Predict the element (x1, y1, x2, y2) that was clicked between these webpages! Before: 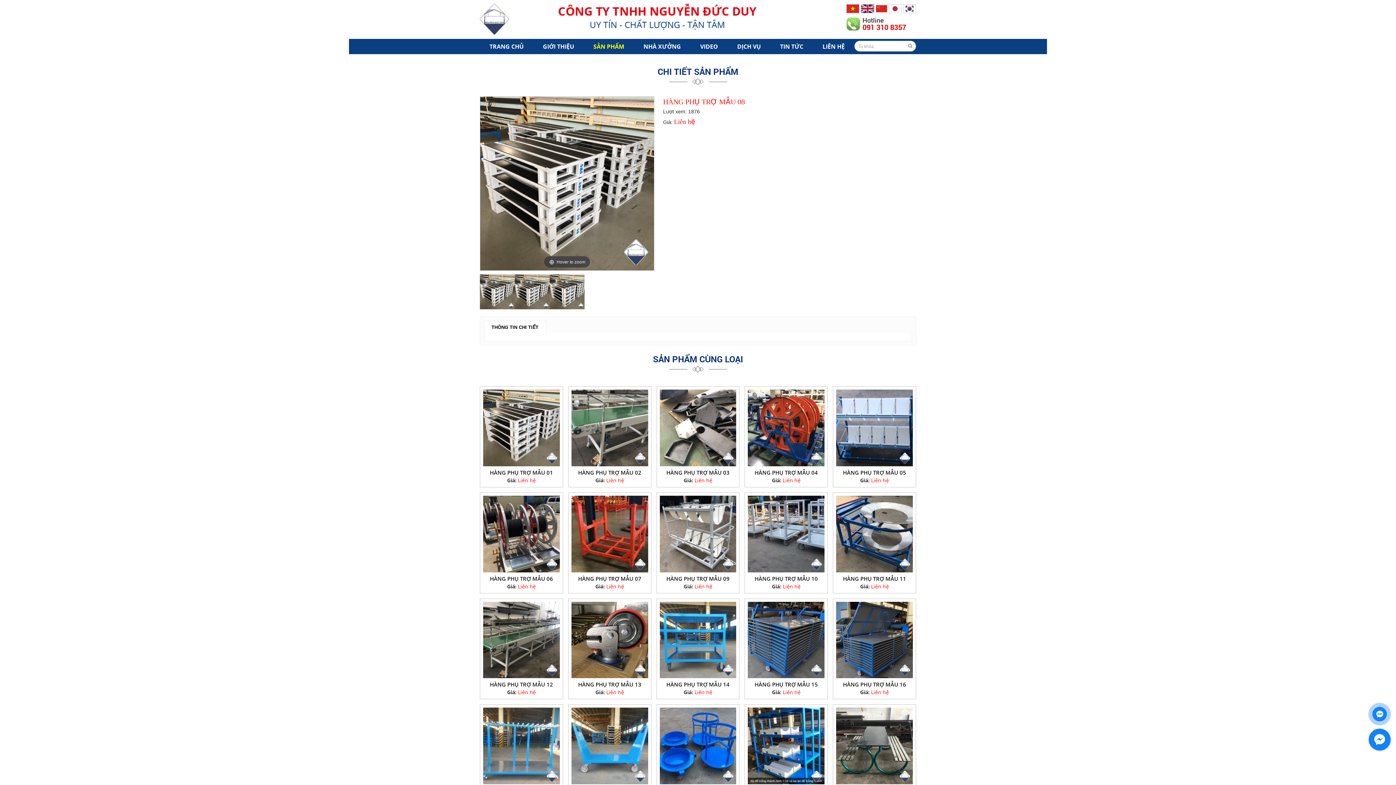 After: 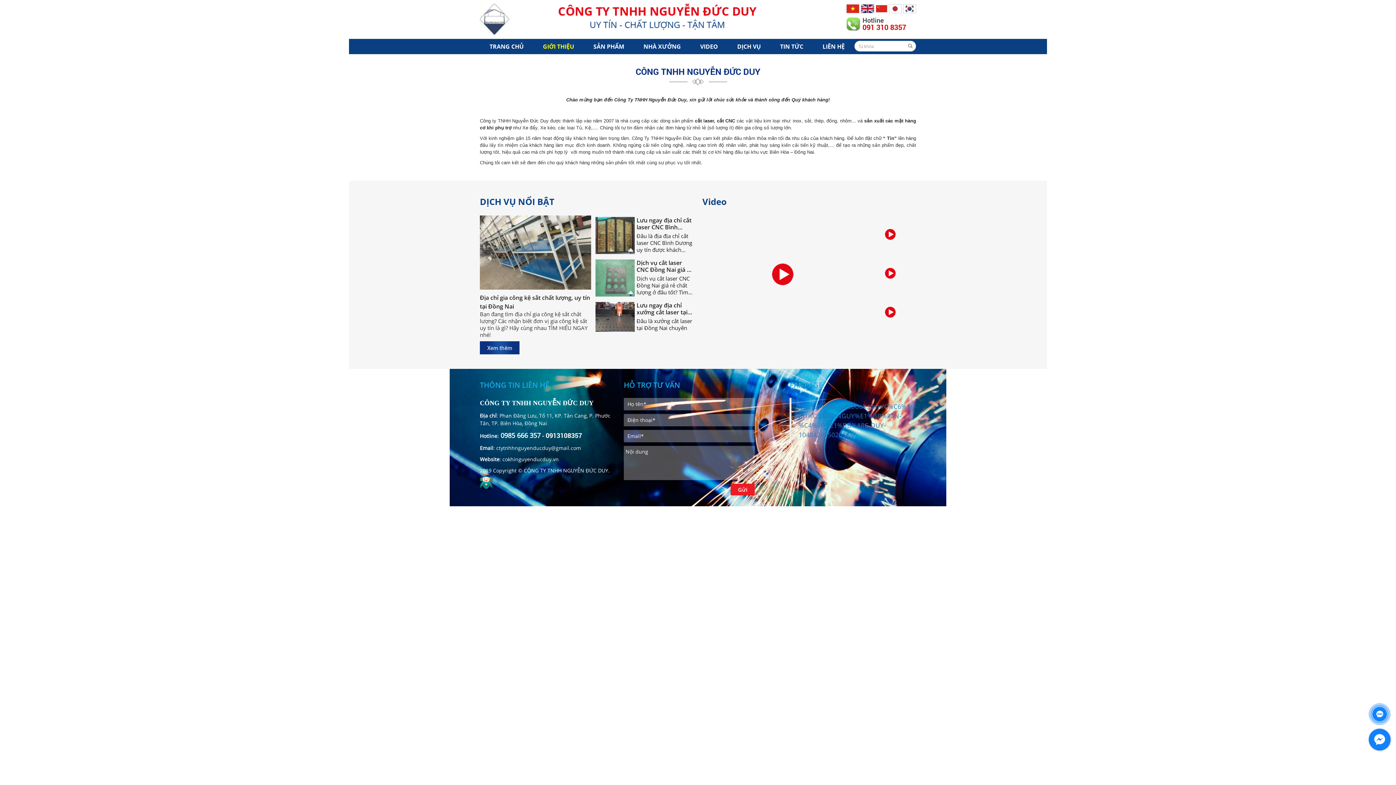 Action: bbox: (533, 38, 583, 54) label: GIỚI THIỆU